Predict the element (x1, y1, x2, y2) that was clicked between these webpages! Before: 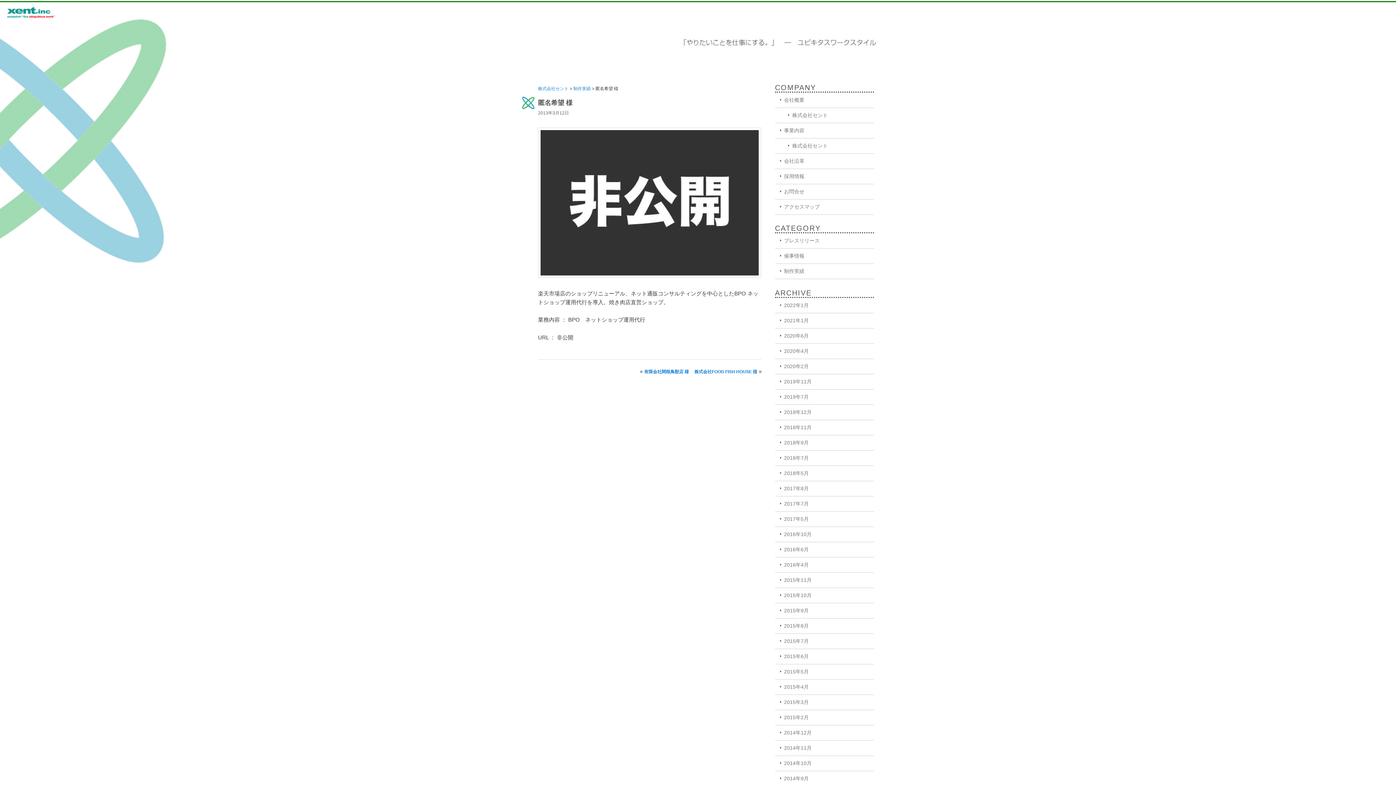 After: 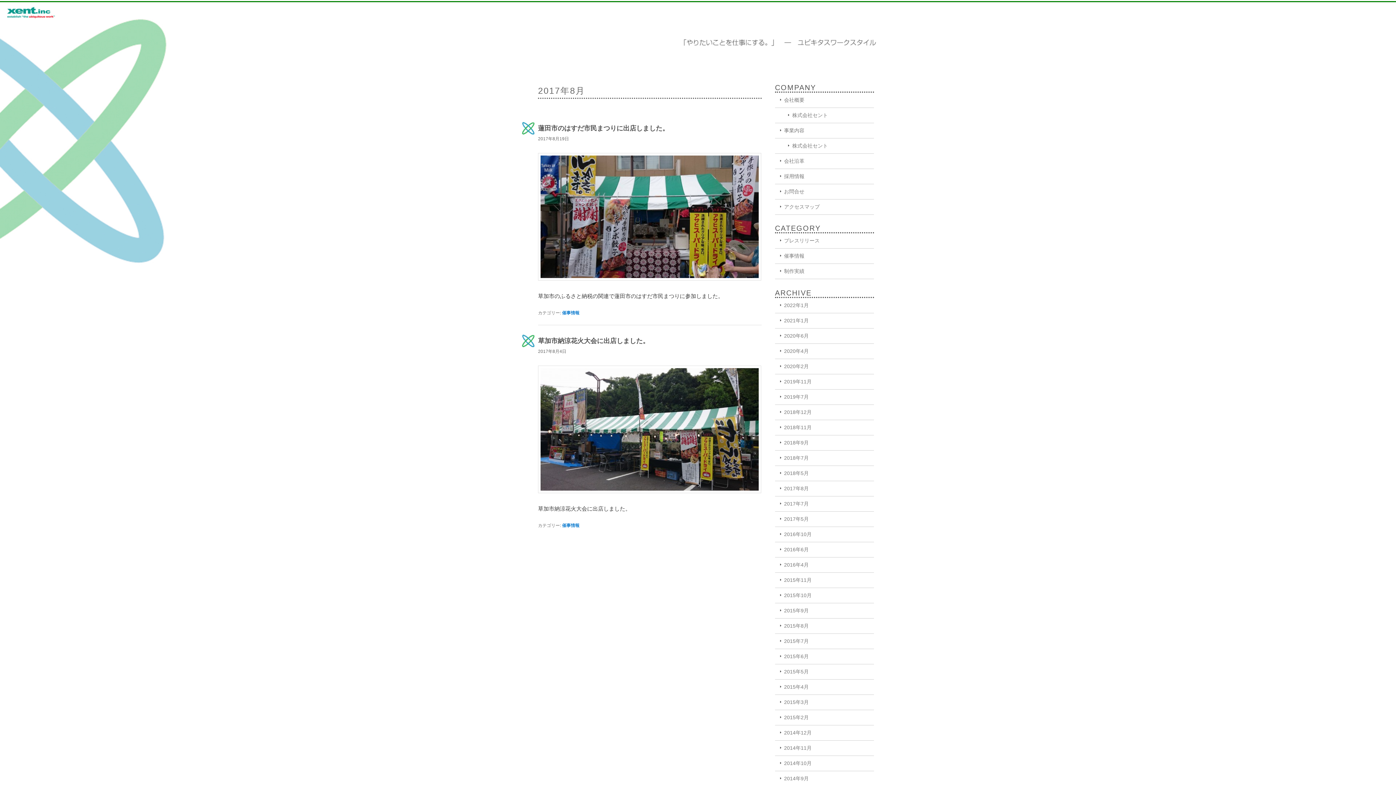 Action: label: 2017年8月 bbox: (778, 485, 808, 491)